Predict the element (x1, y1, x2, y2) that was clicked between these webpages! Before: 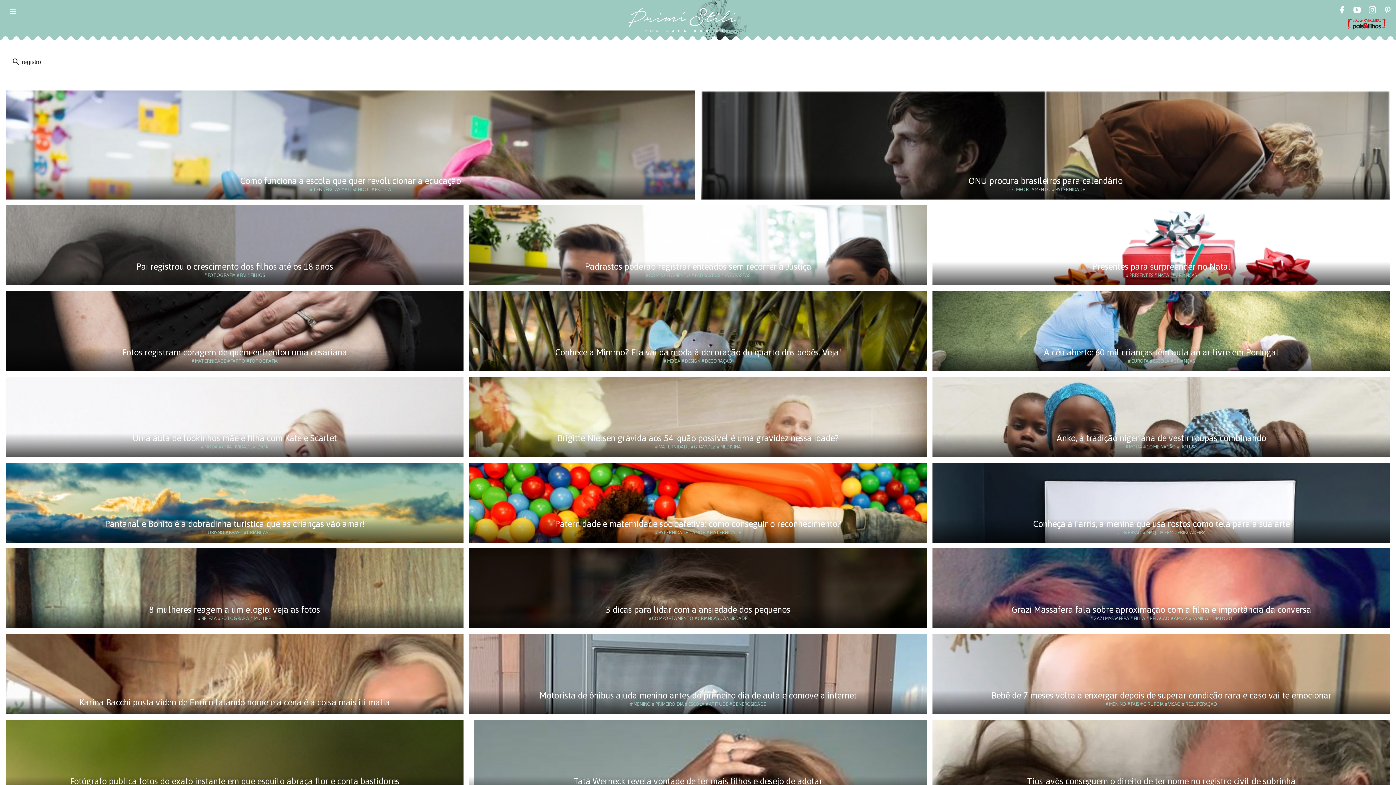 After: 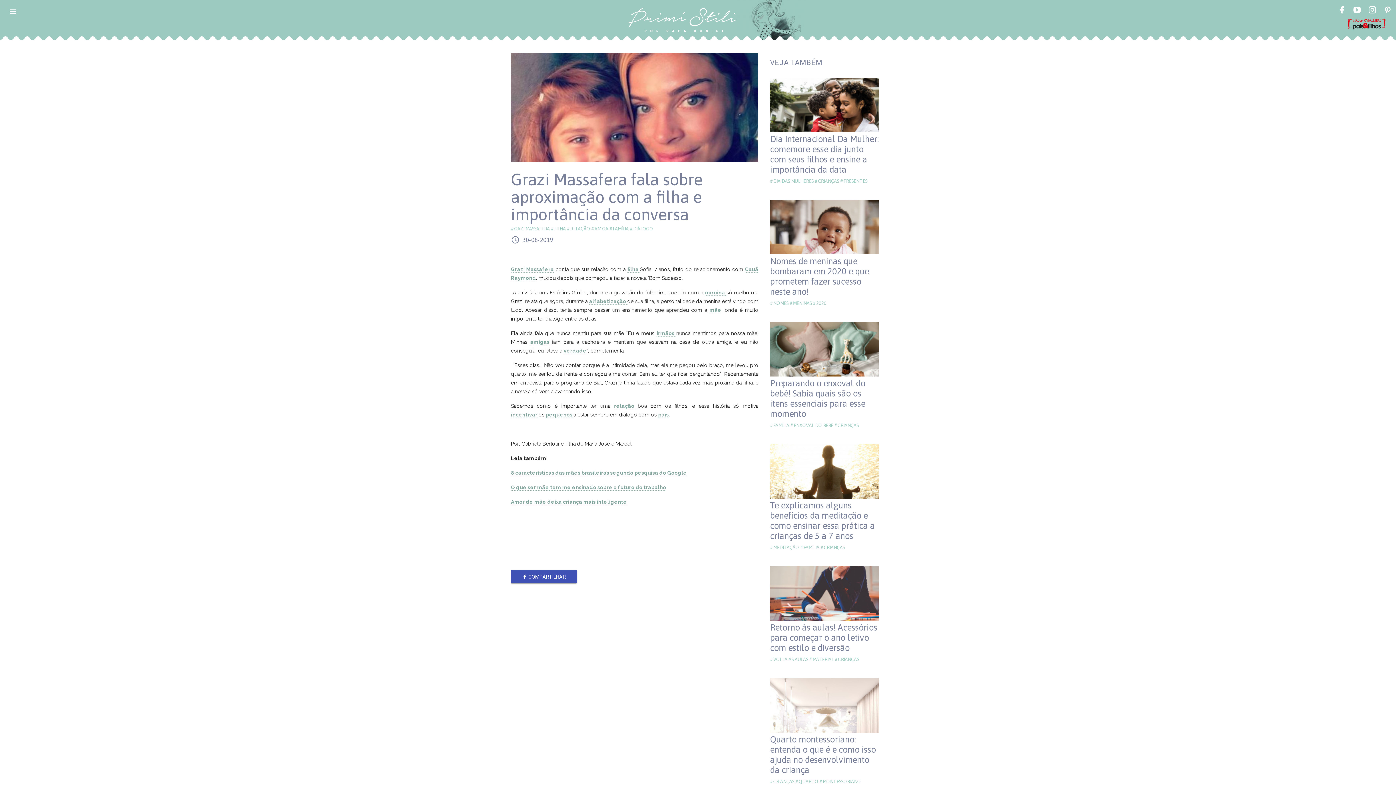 Action: bbox: (1011, 605, 1311, 614) label: Grazi Massafera fala sobre aproximação com a filha e importância da conversa